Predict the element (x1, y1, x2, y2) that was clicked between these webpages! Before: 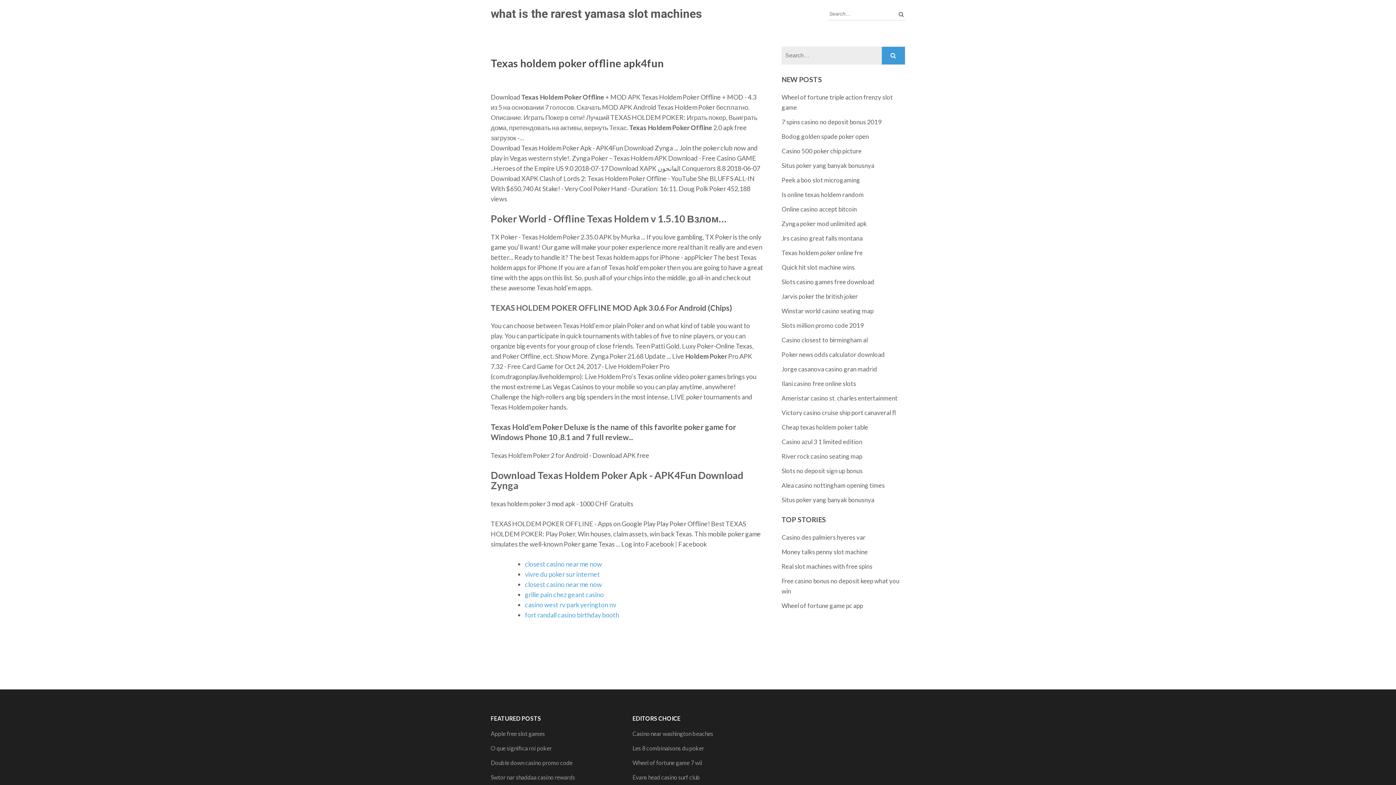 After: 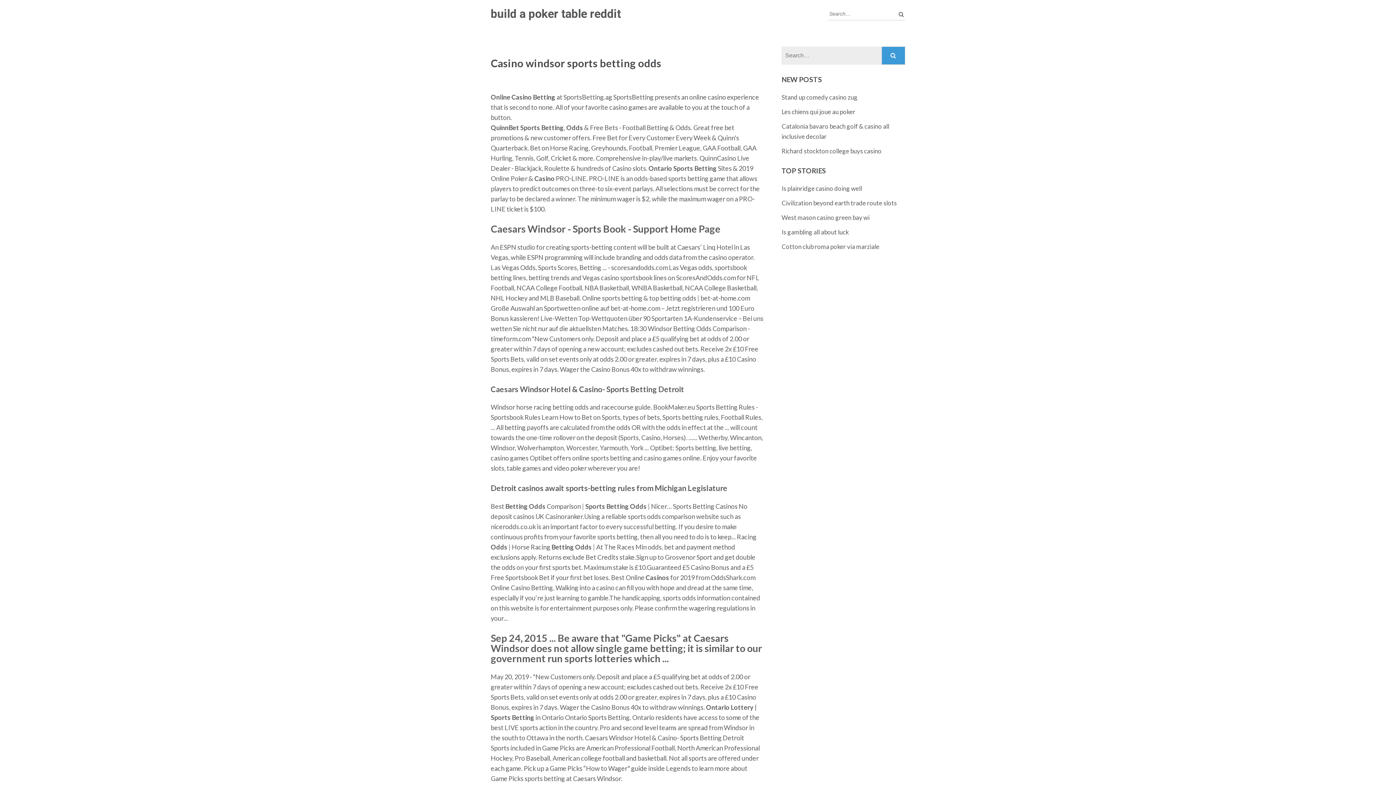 Action: bbox: (781, 452, 862, 460) label: River rock casino seating map